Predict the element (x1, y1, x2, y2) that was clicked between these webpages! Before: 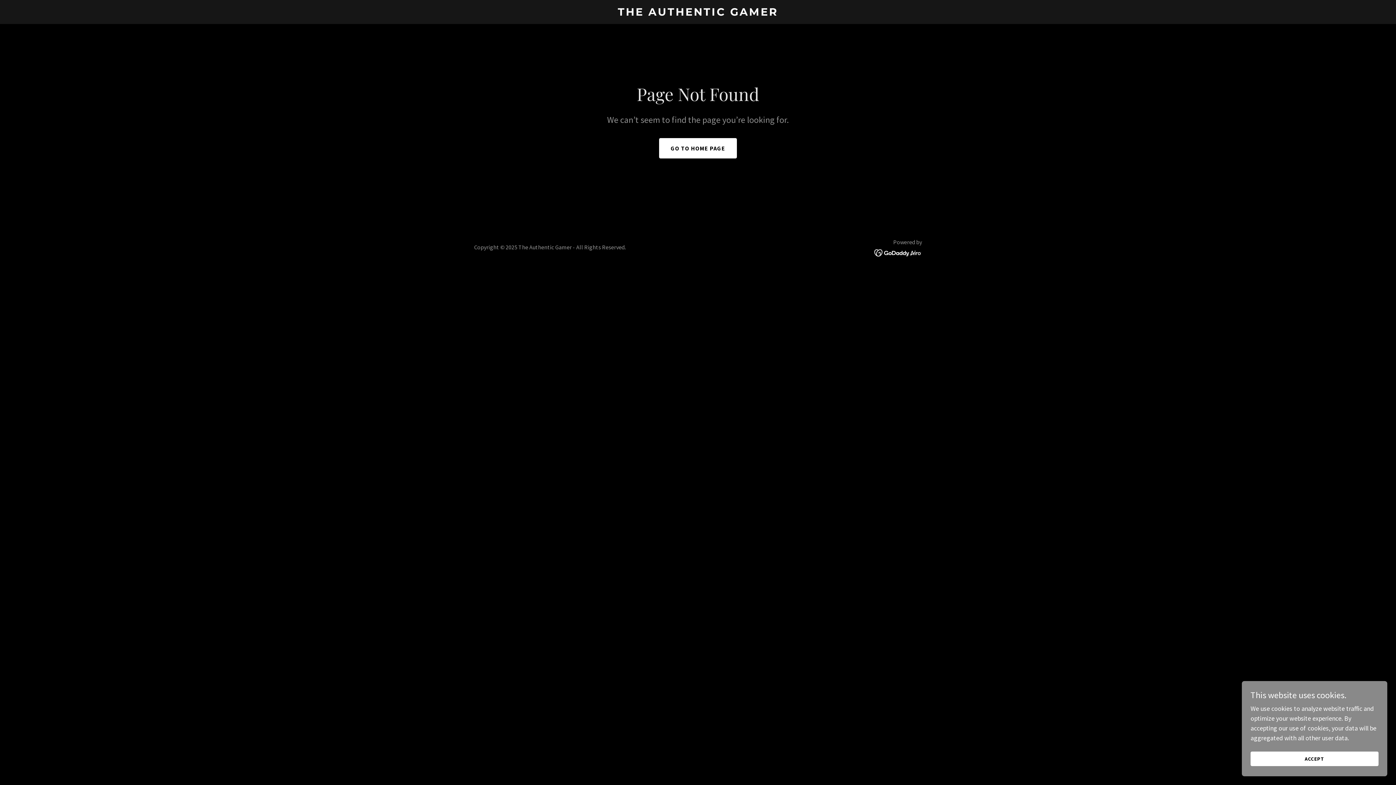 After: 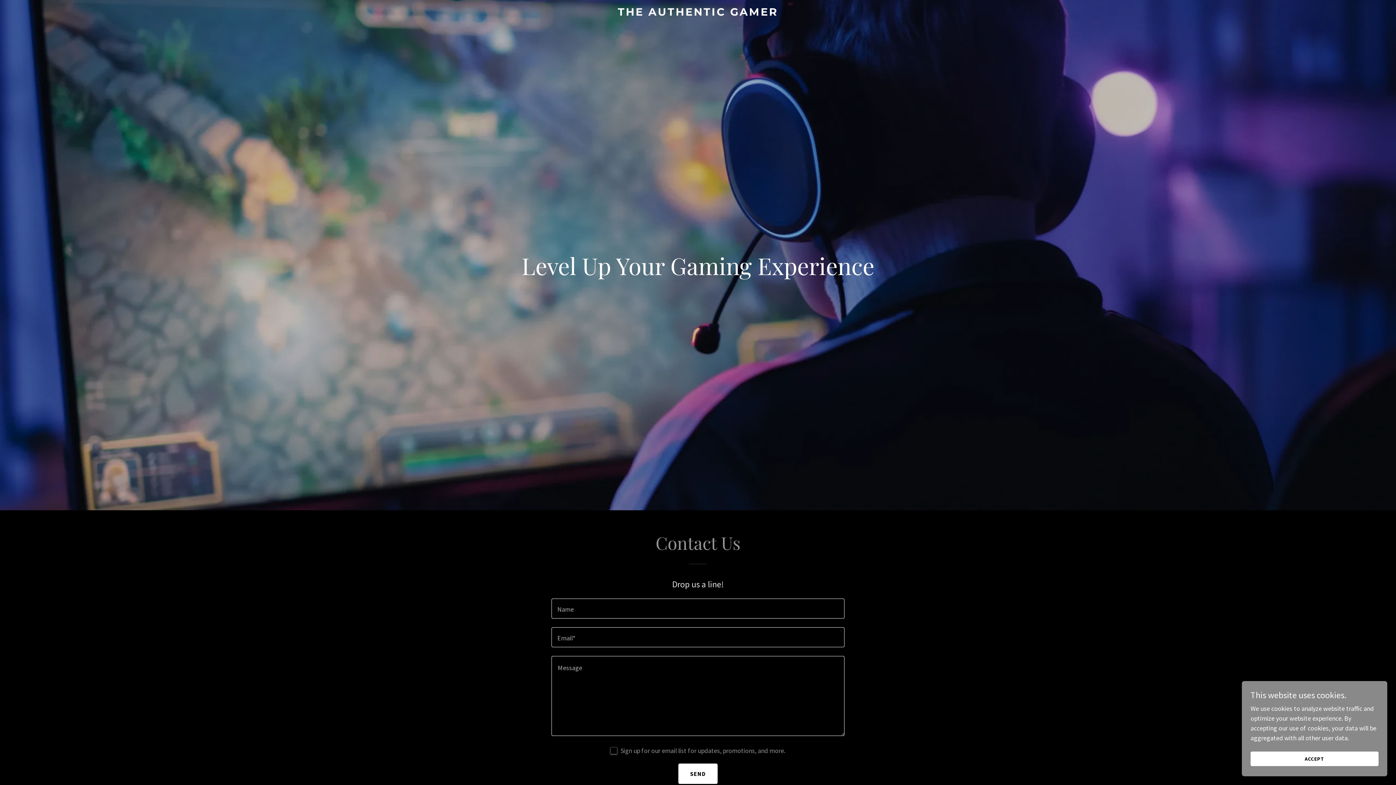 Action: label: GO TO HOME PAGE bbox: (659, 138, 737, 158)